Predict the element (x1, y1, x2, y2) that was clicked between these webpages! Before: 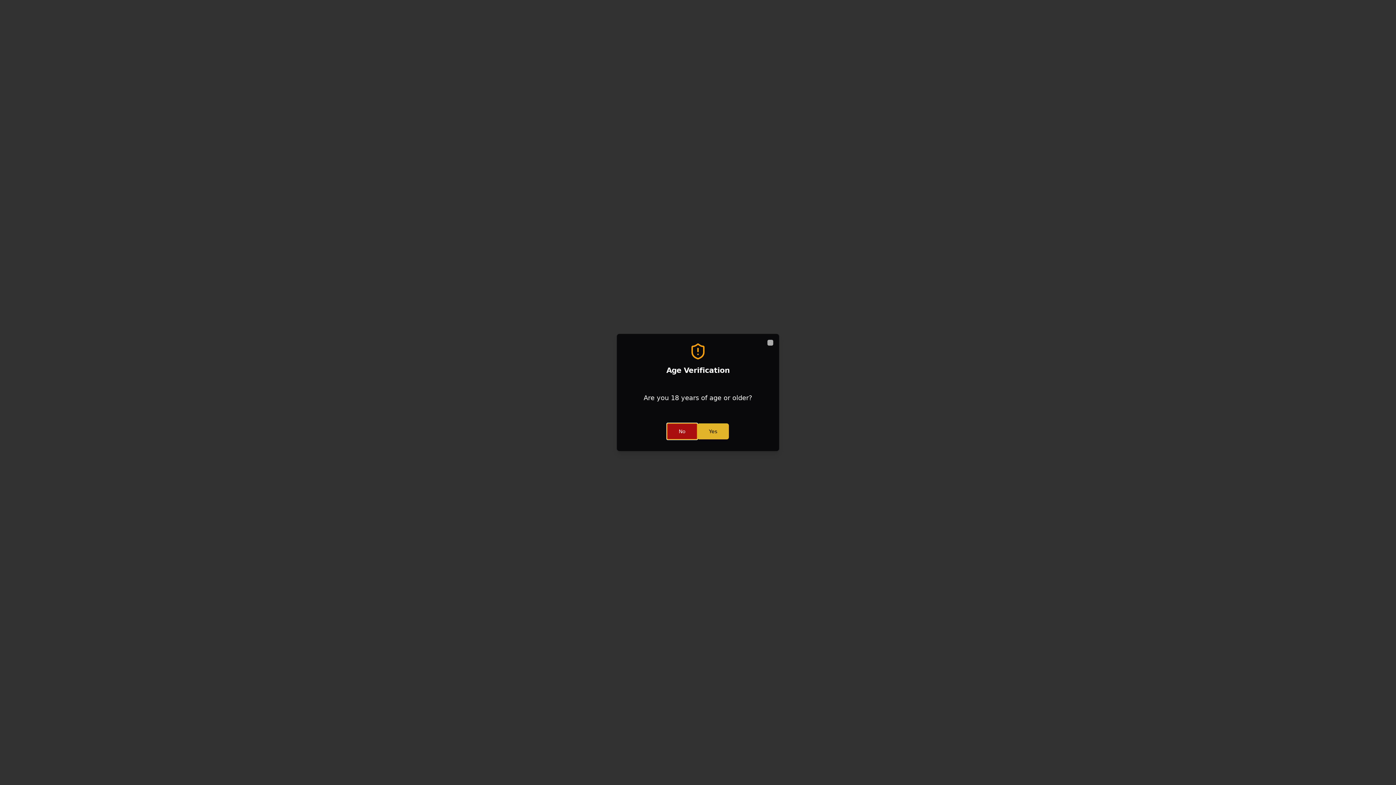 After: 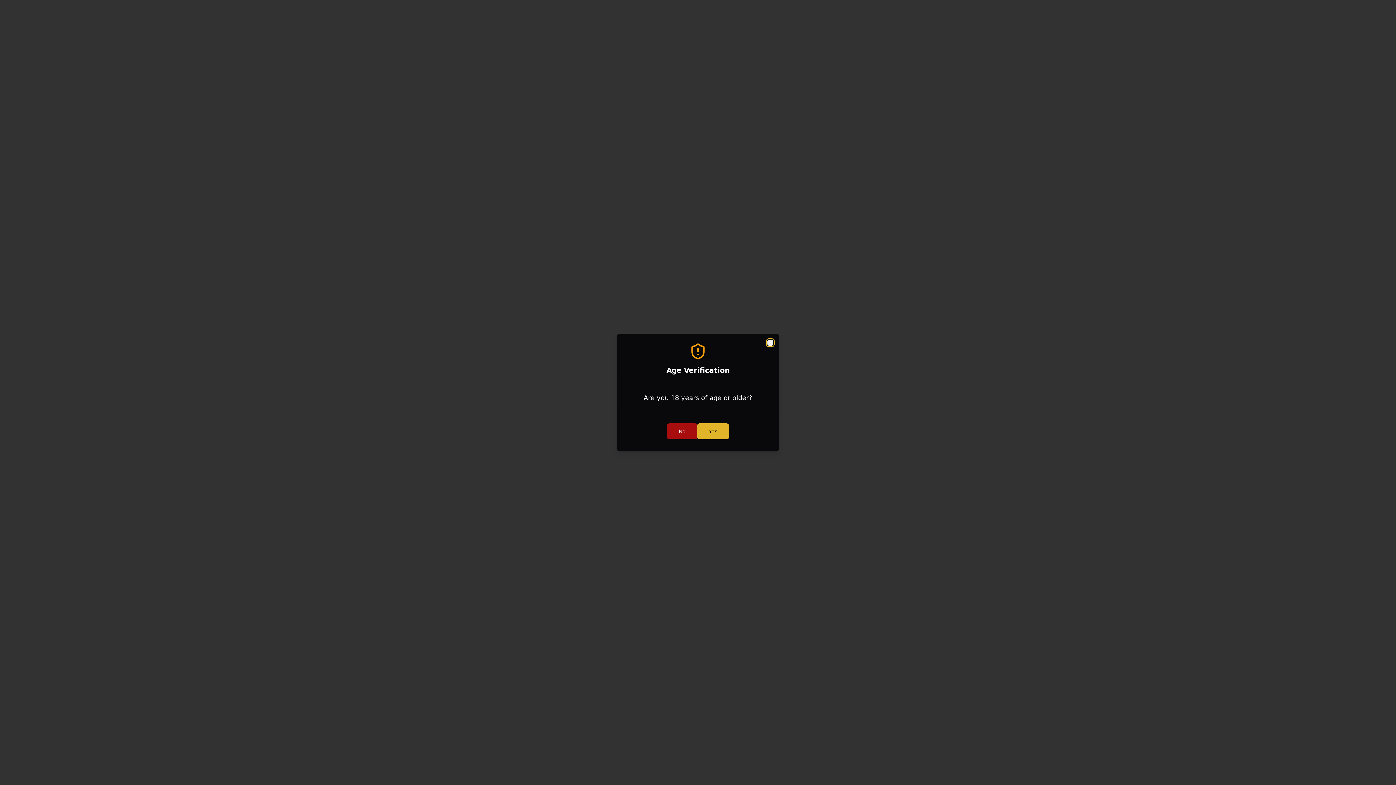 Action: label: Close bbox: (767, 340, 773, 345)